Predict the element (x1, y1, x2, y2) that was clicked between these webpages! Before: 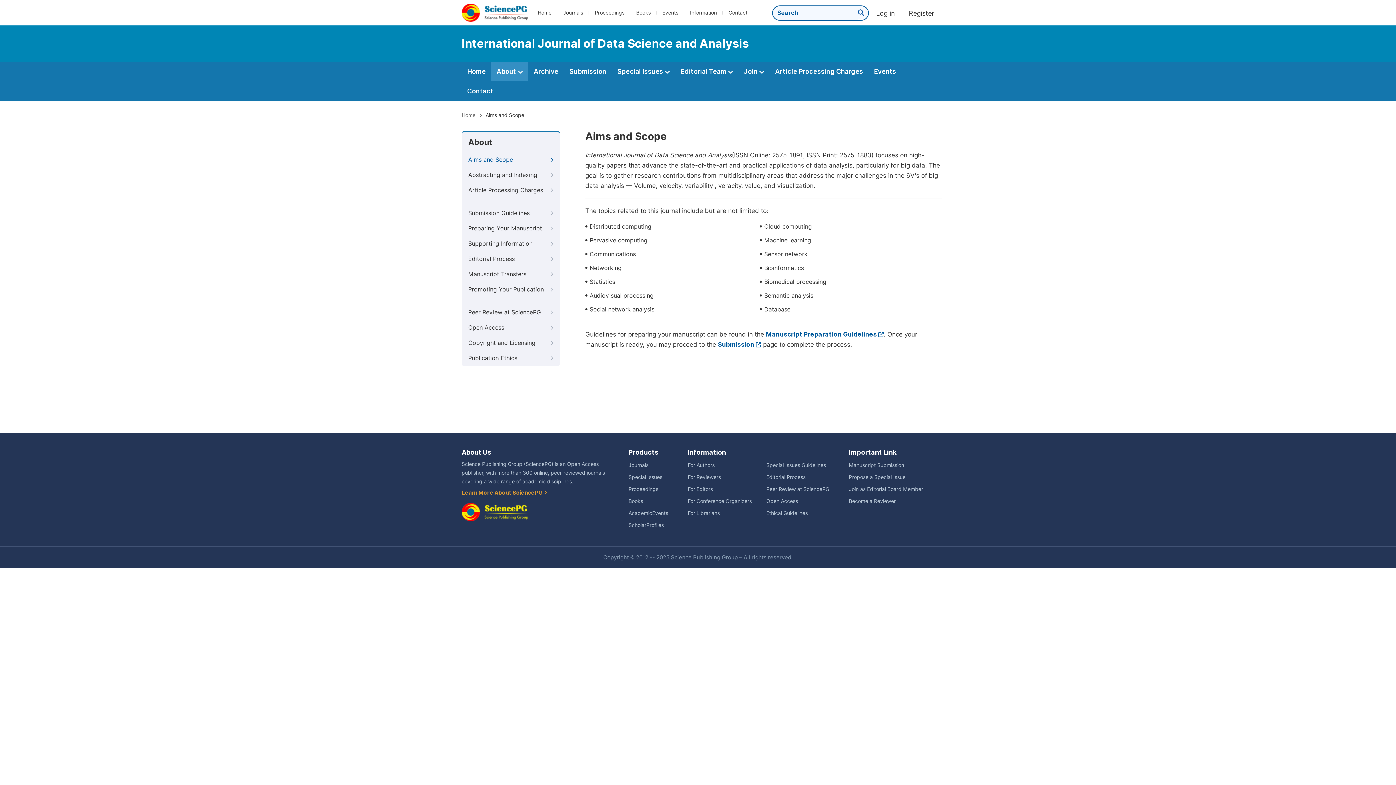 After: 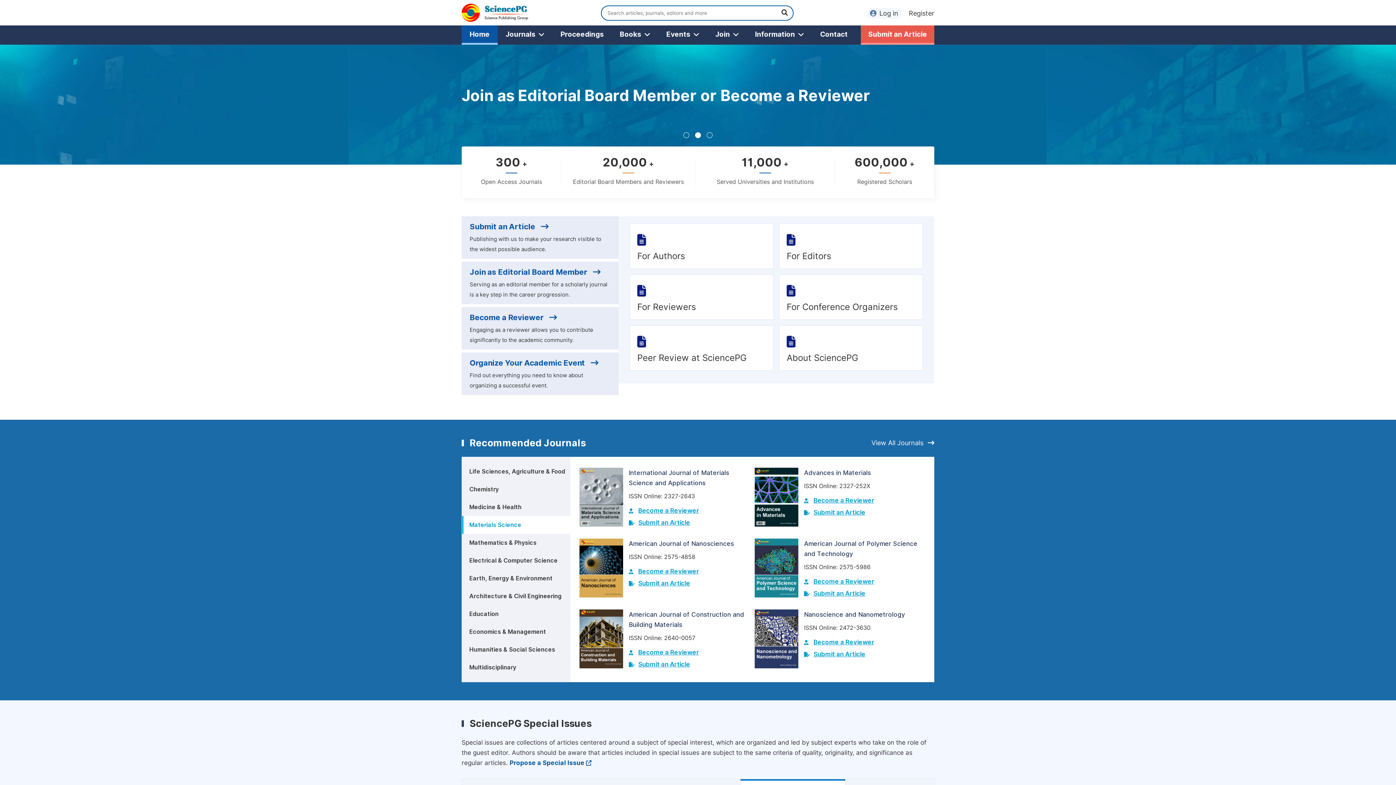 Action: bbox: (461, 16, 528, 23)